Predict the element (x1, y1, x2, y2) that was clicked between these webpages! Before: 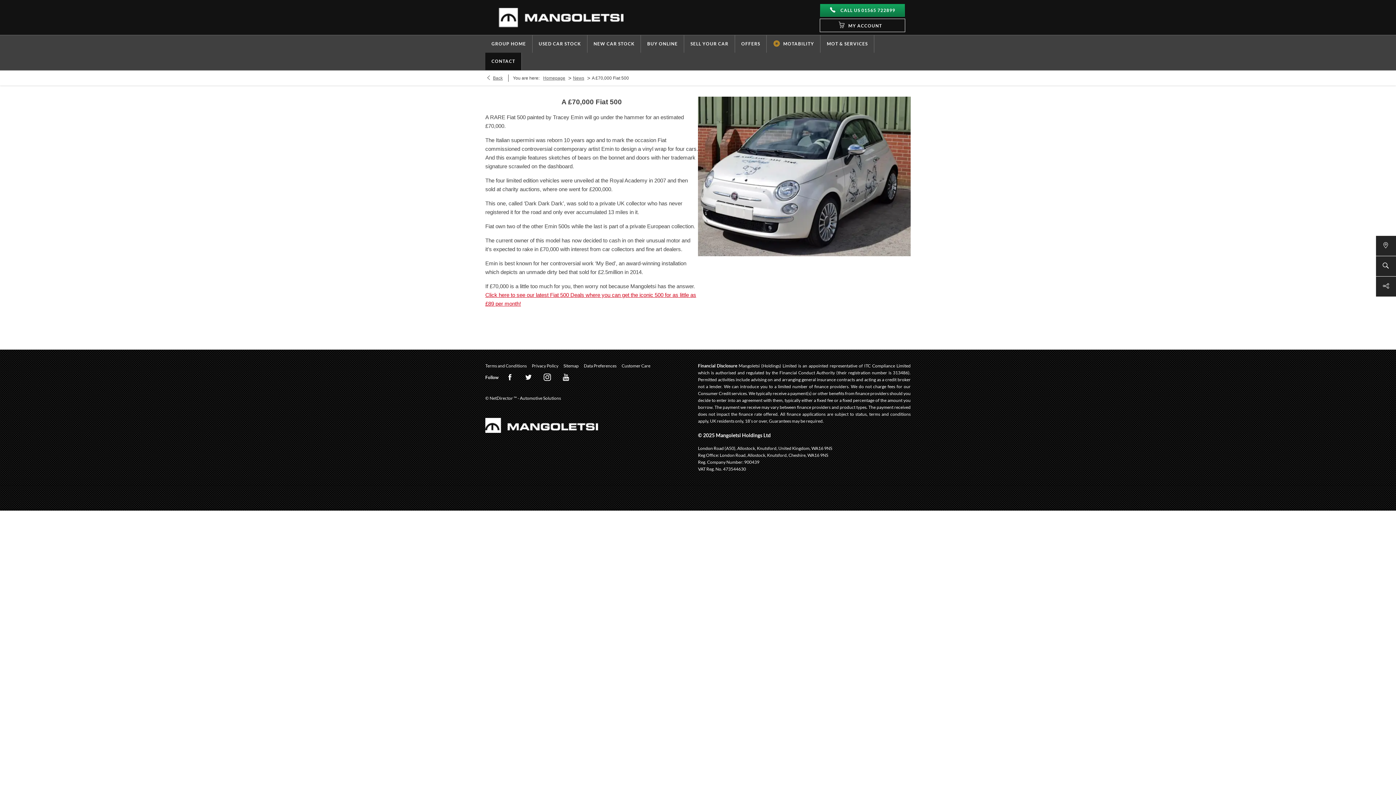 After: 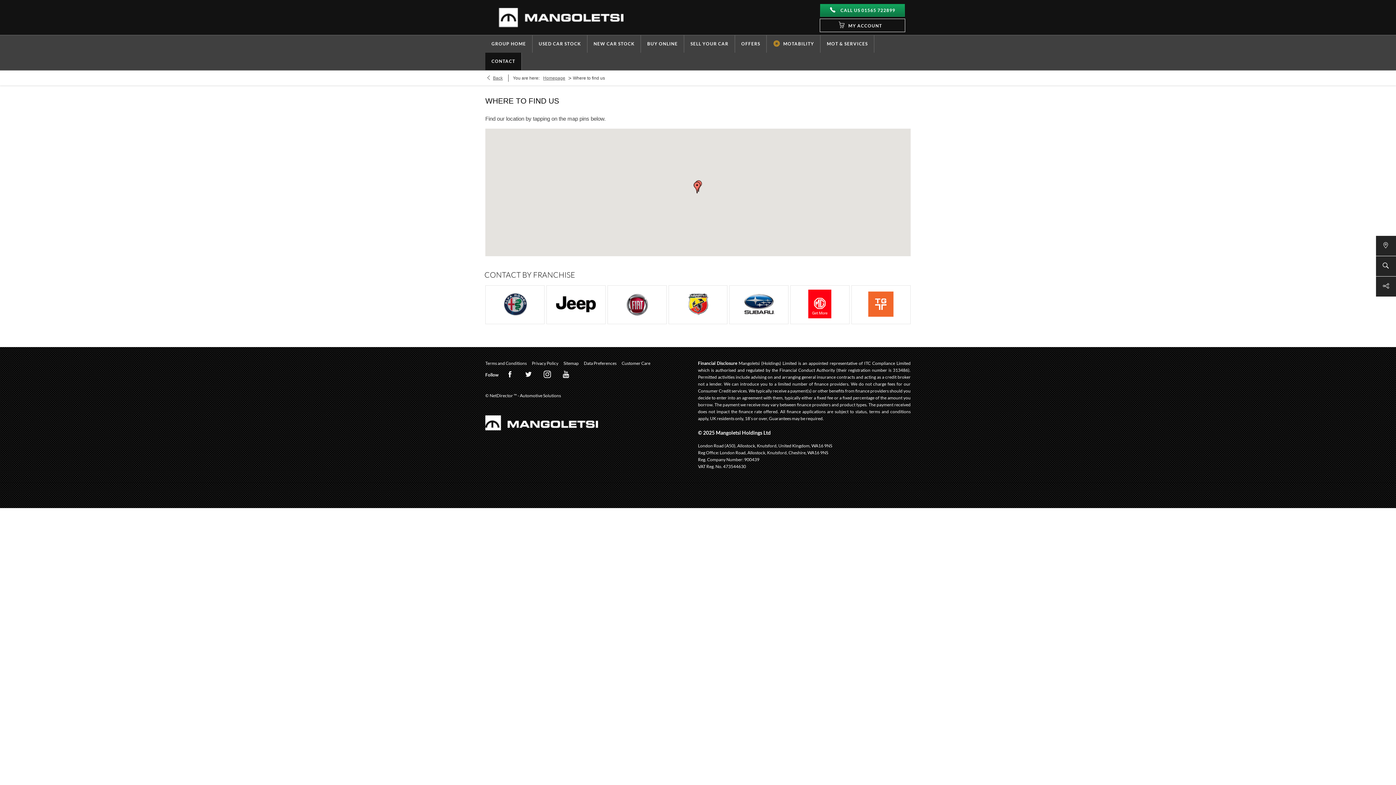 Action: label: CONTACT bbox: (485, 52, 521, 70)